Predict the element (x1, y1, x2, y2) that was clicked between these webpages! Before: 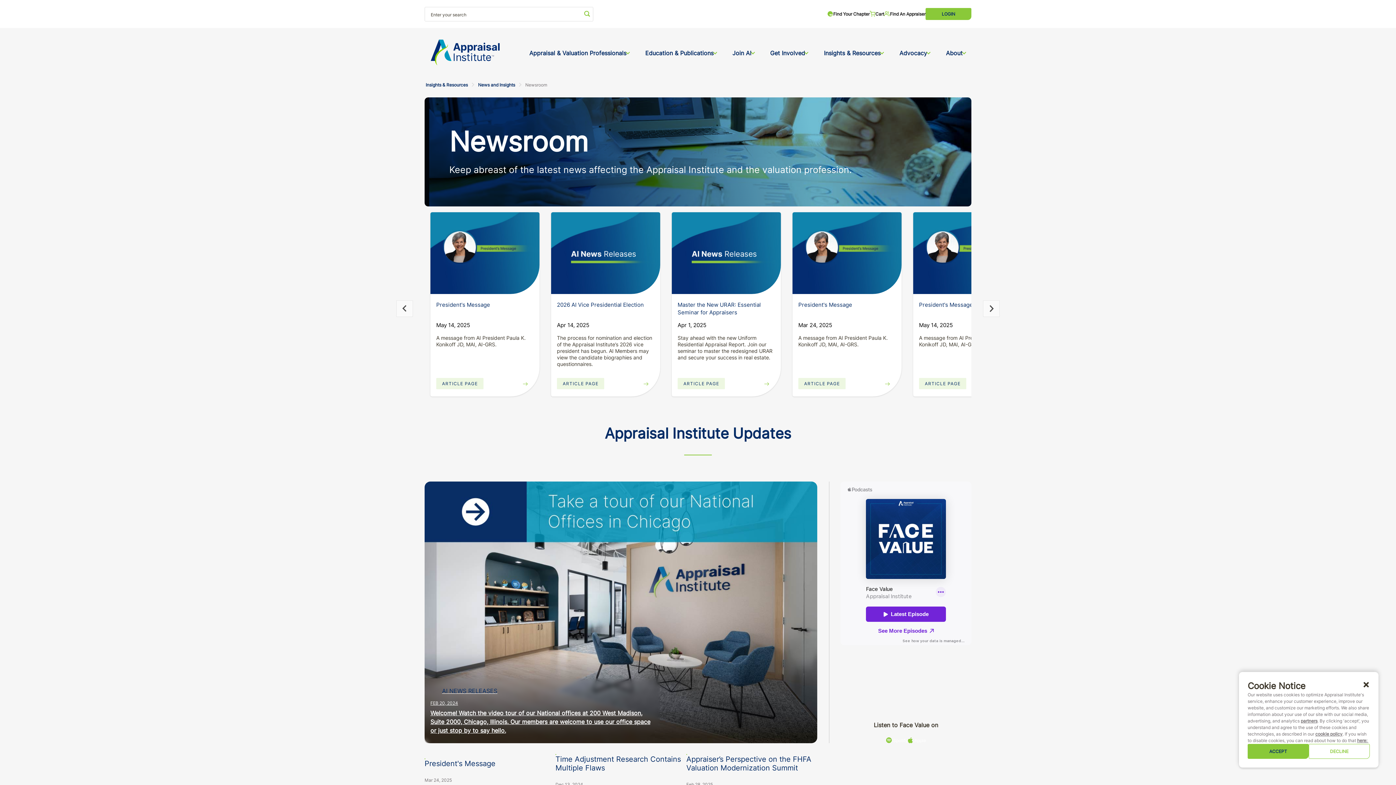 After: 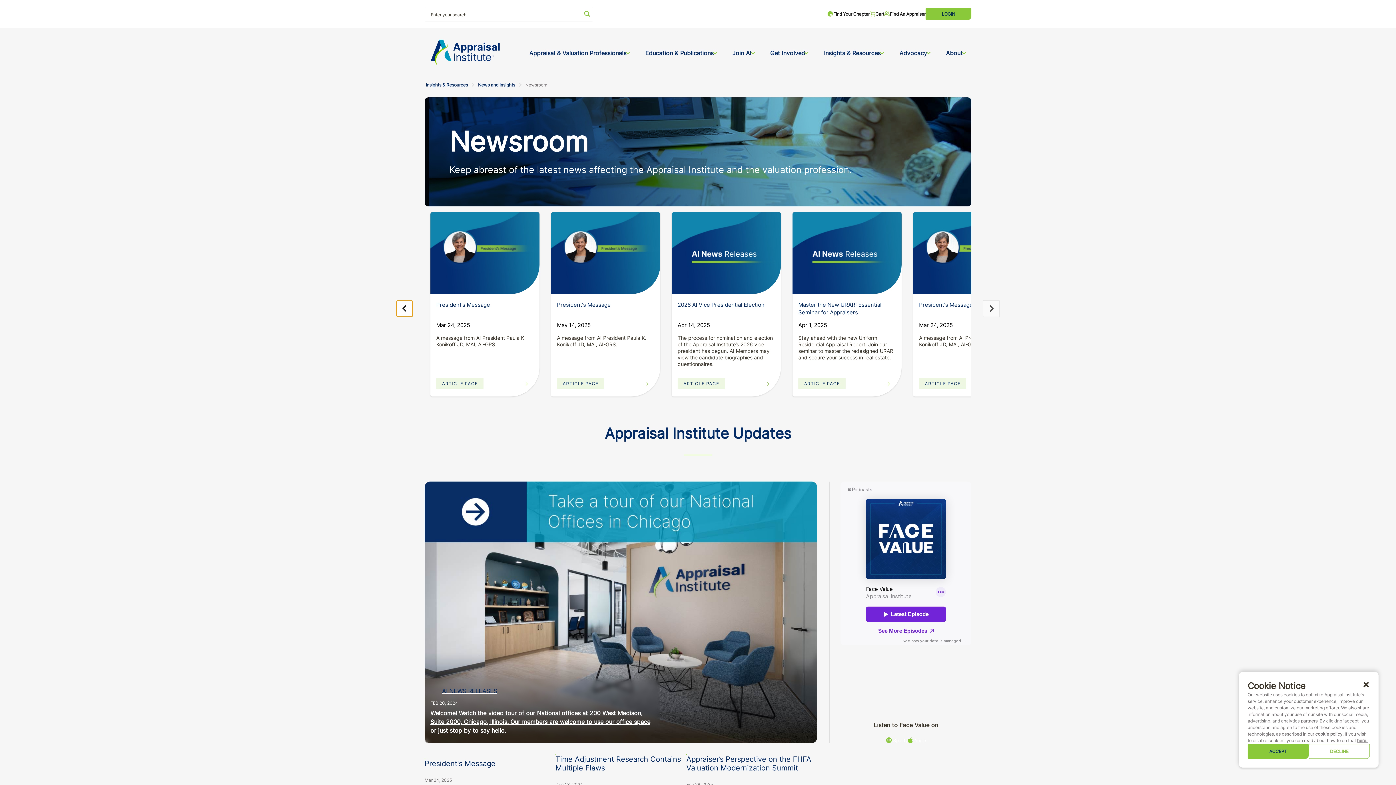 Action: bbox: (396, 300, 413, 317) label: Go to last slide